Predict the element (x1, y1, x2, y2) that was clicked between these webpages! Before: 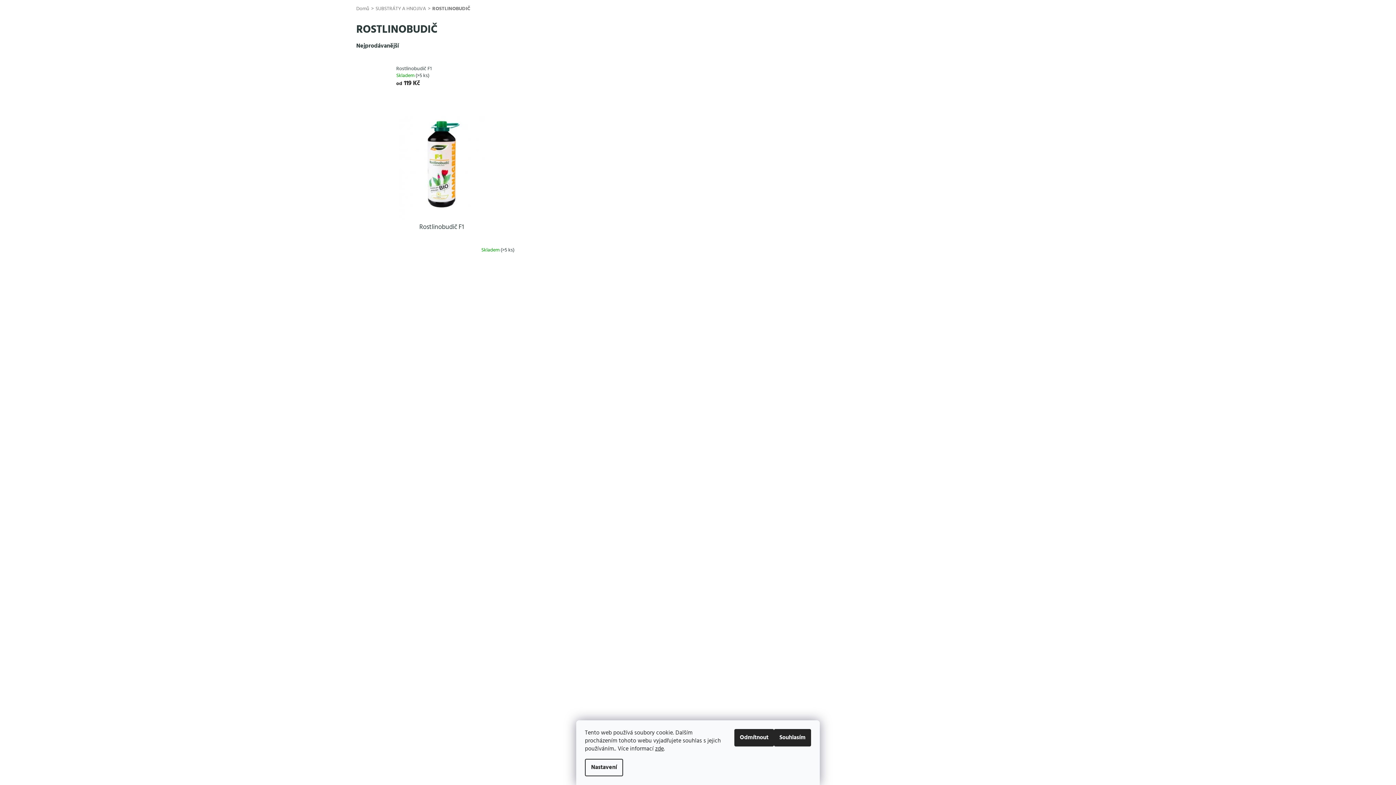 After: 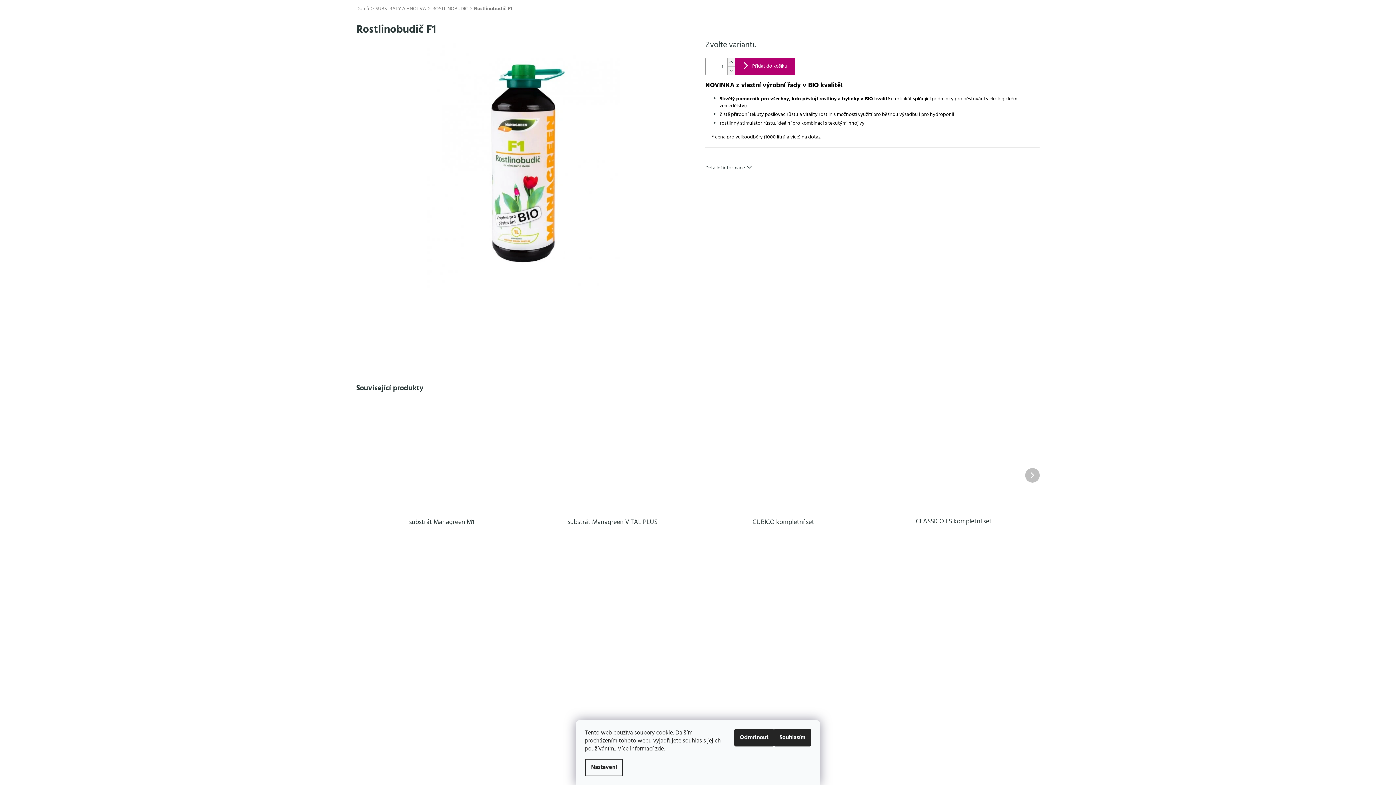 Action: bbox: (396, 65, 432, 72) label: Rostlinobudič F1